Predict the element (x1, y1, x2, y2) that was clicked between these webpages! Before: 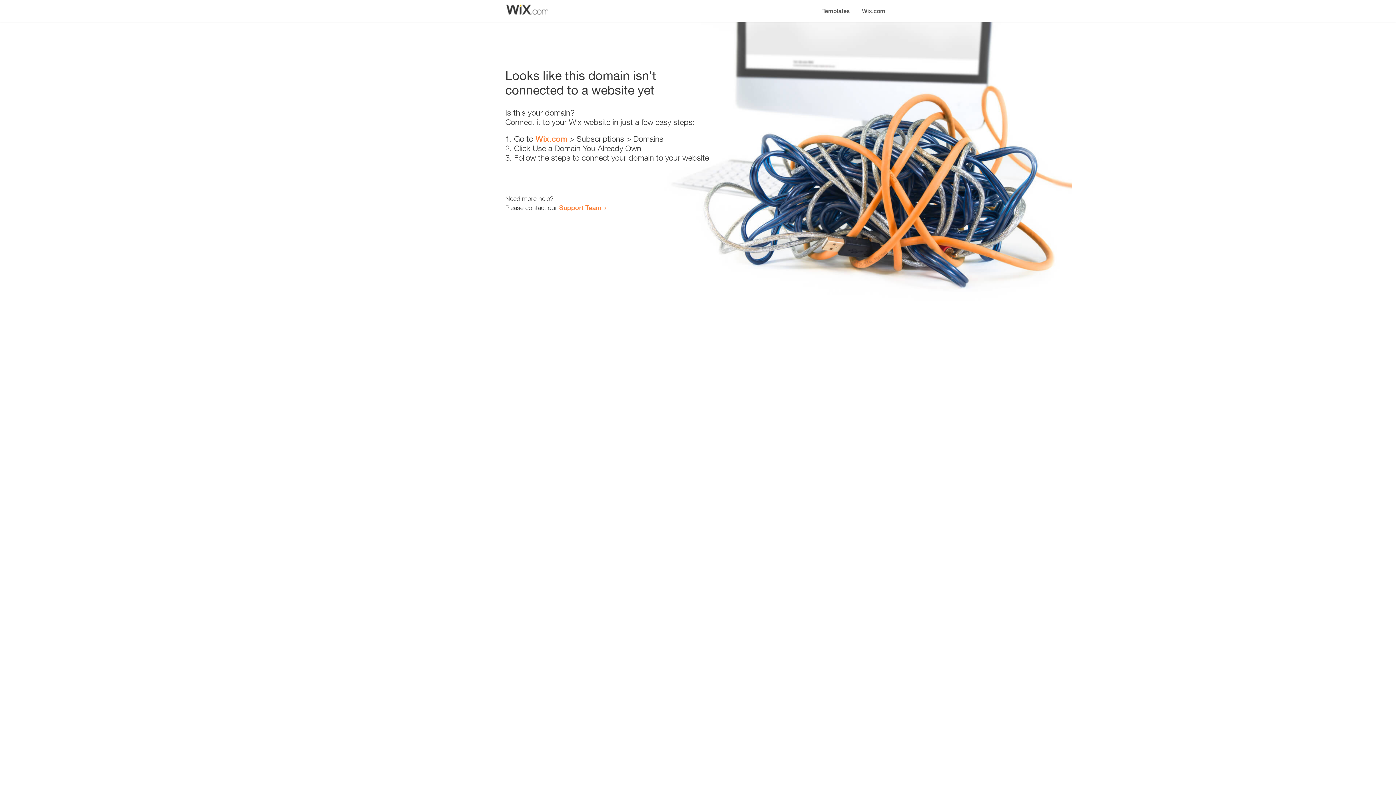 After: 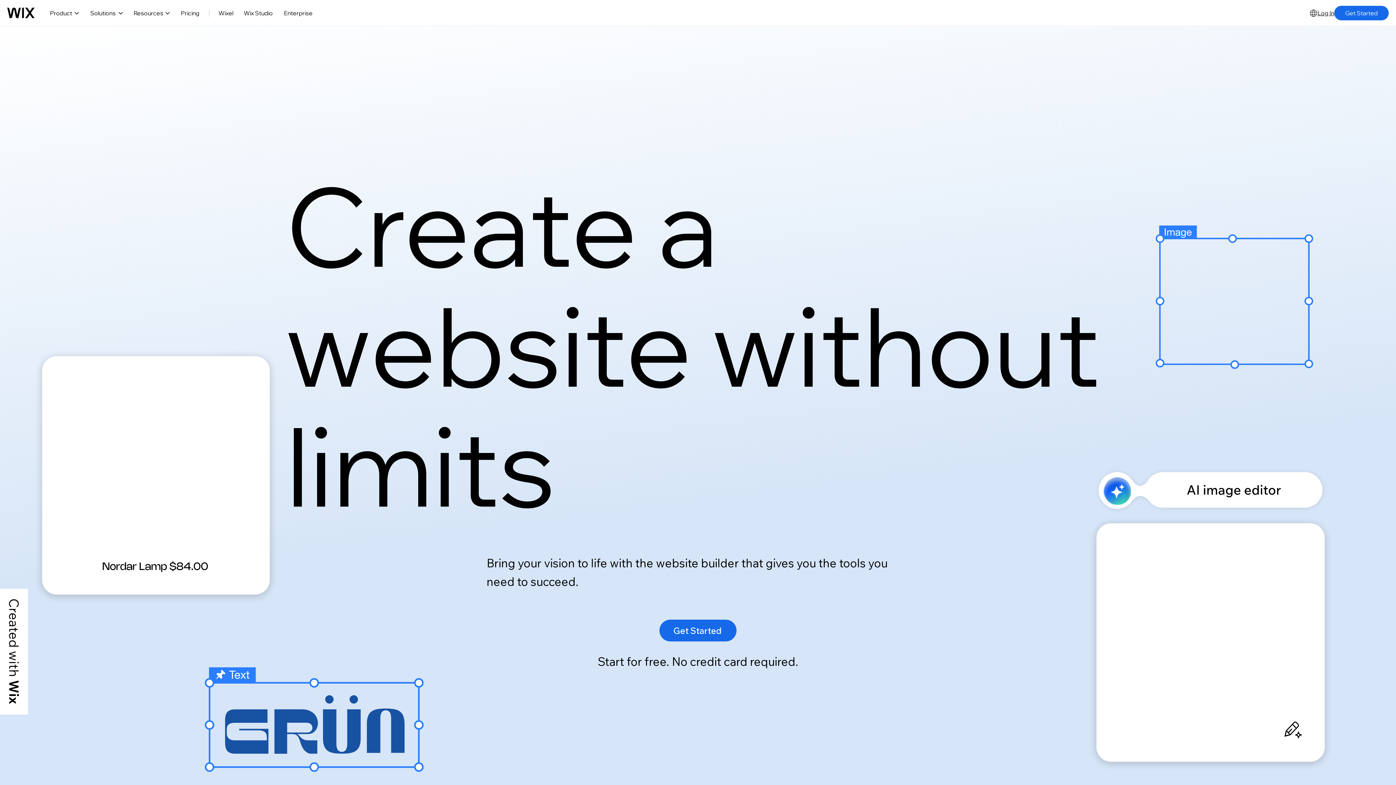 Action: label: Wix.com bbox: (535, 134, 567, 143)